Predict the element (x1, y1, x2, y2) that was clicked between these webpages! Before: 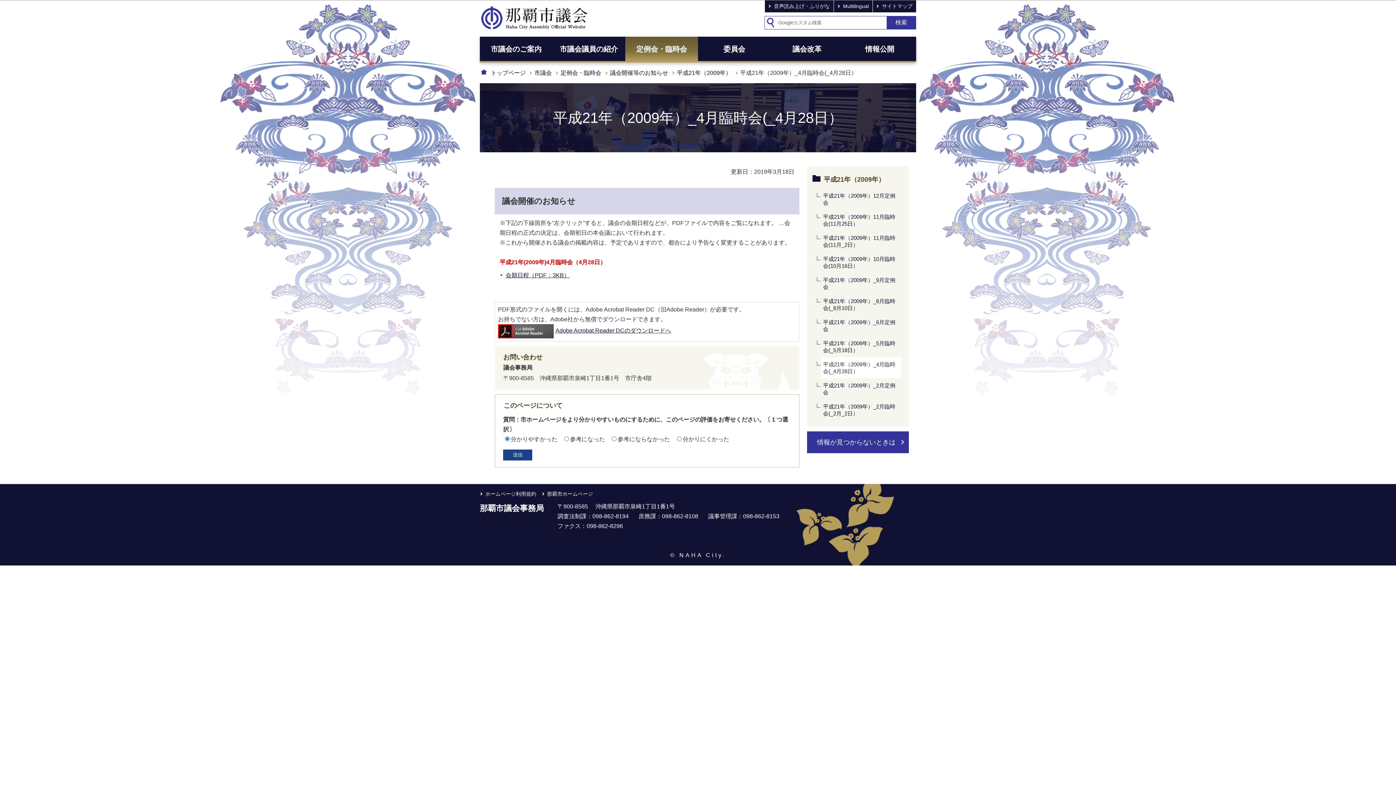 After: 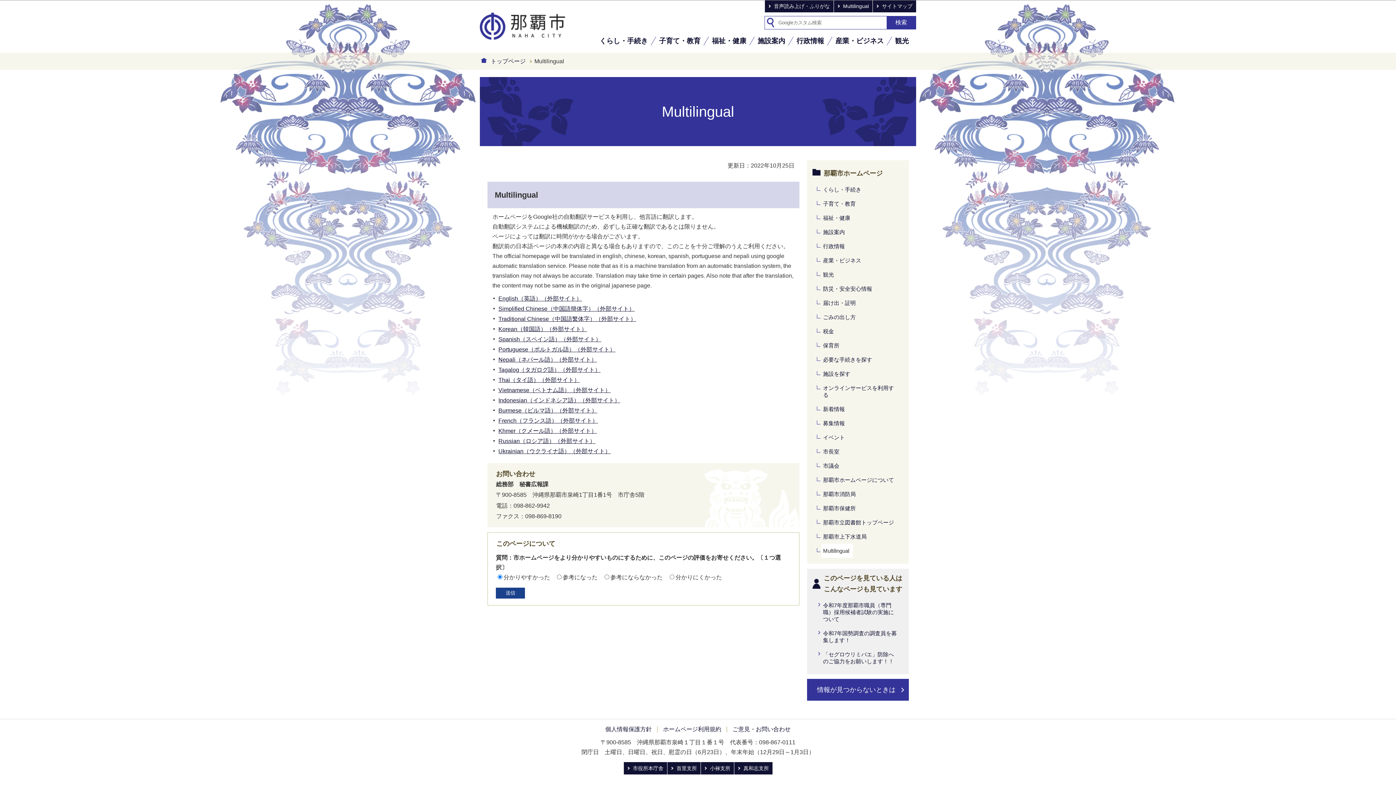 Action: bbox: (834, 0, 872, 12) label: Multilingual